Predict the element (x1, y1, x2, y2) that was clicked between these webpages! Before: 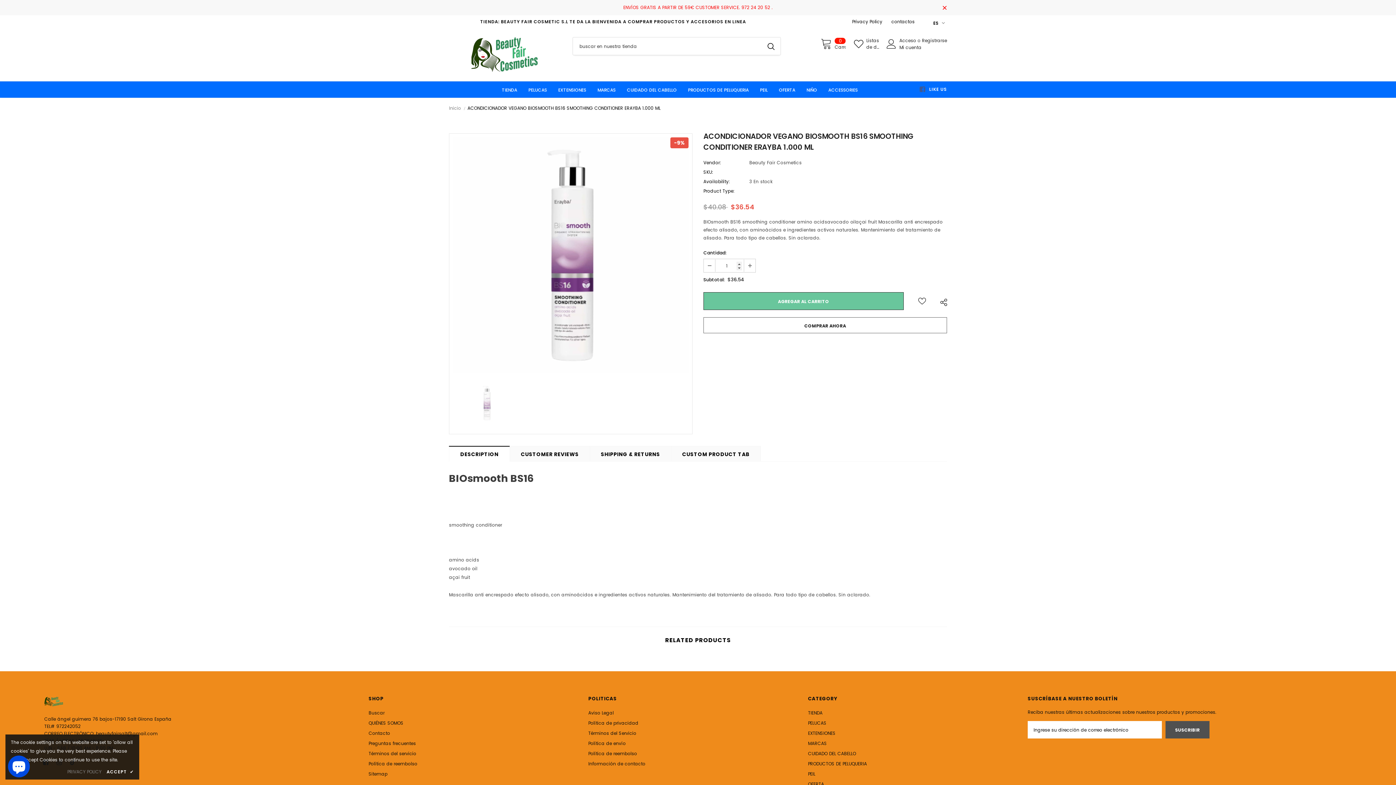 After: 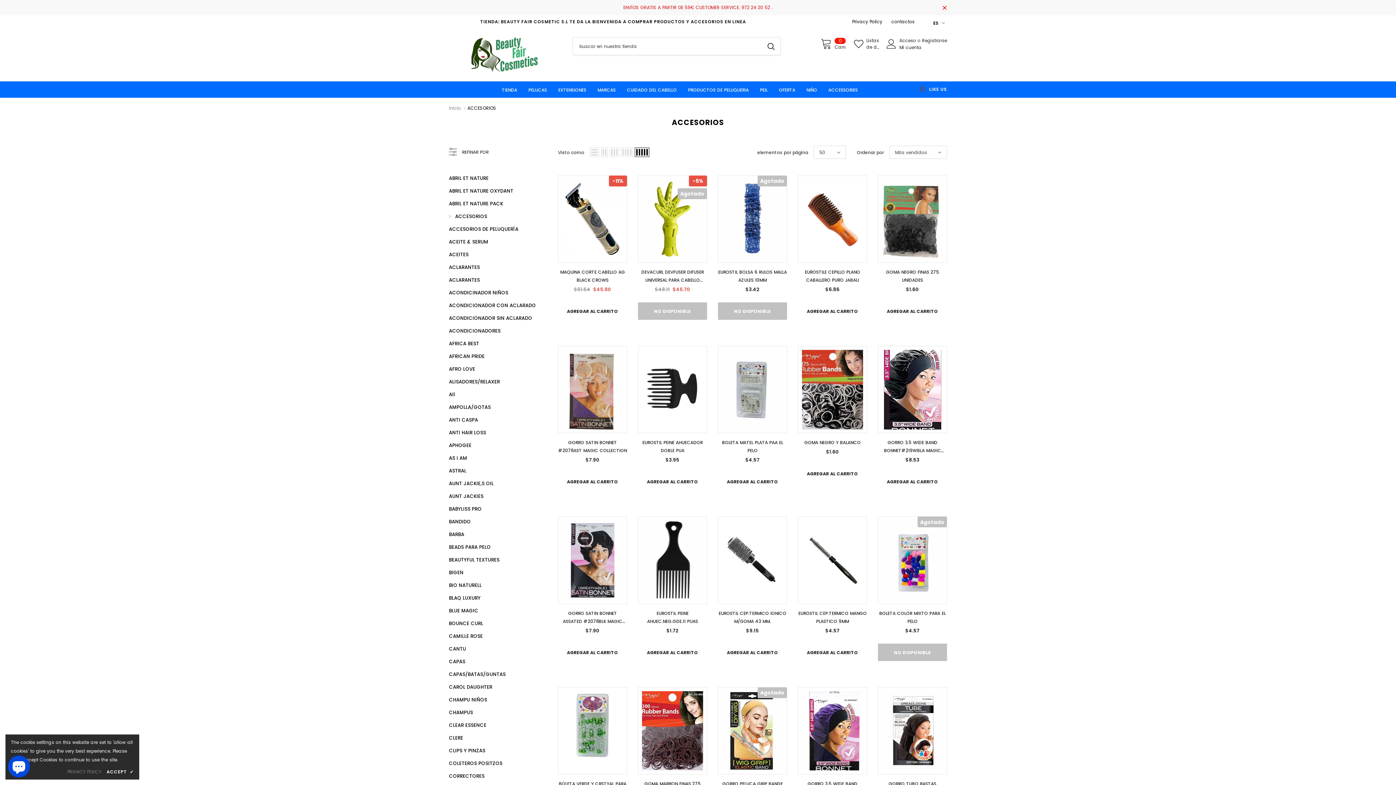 Action: label: ACCESSORIES bbox: (828, 81, 858, 97)